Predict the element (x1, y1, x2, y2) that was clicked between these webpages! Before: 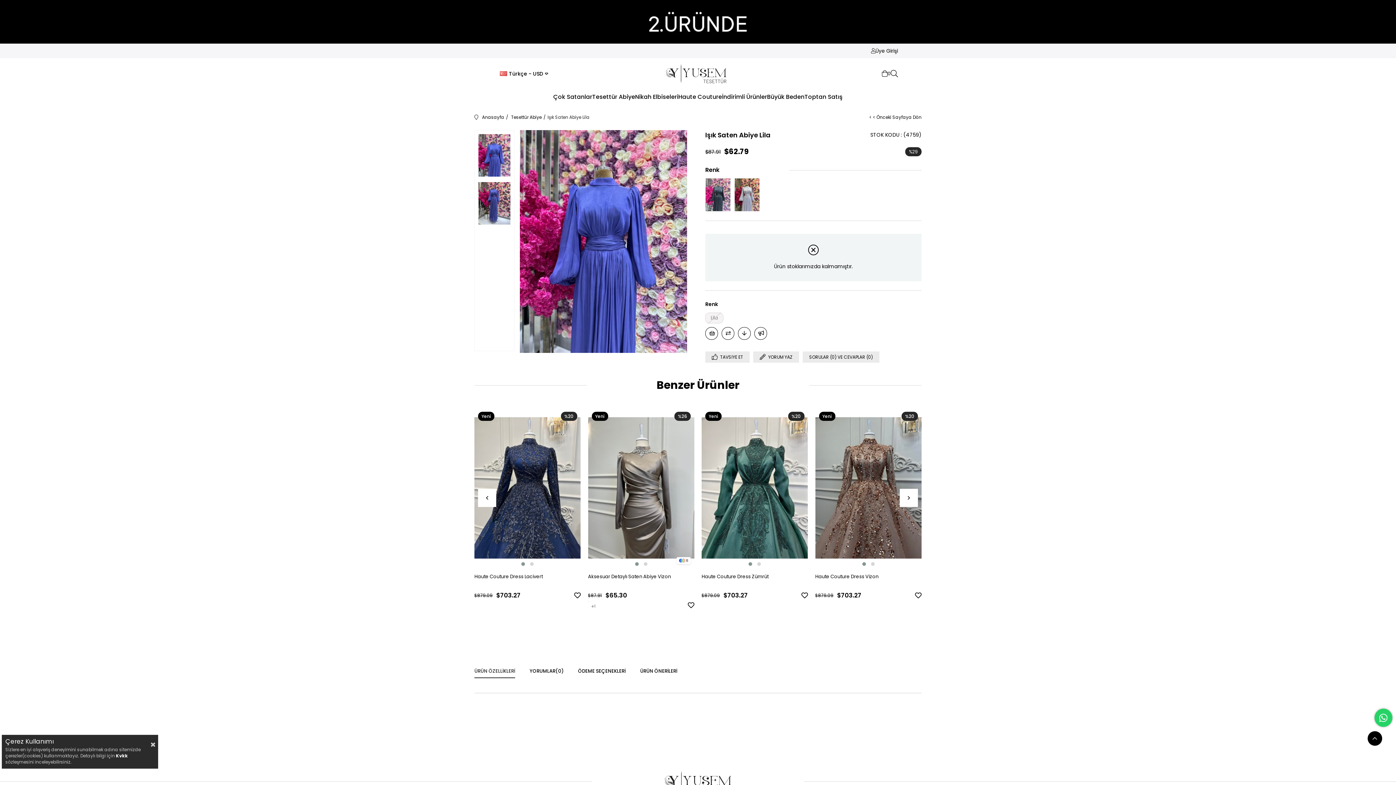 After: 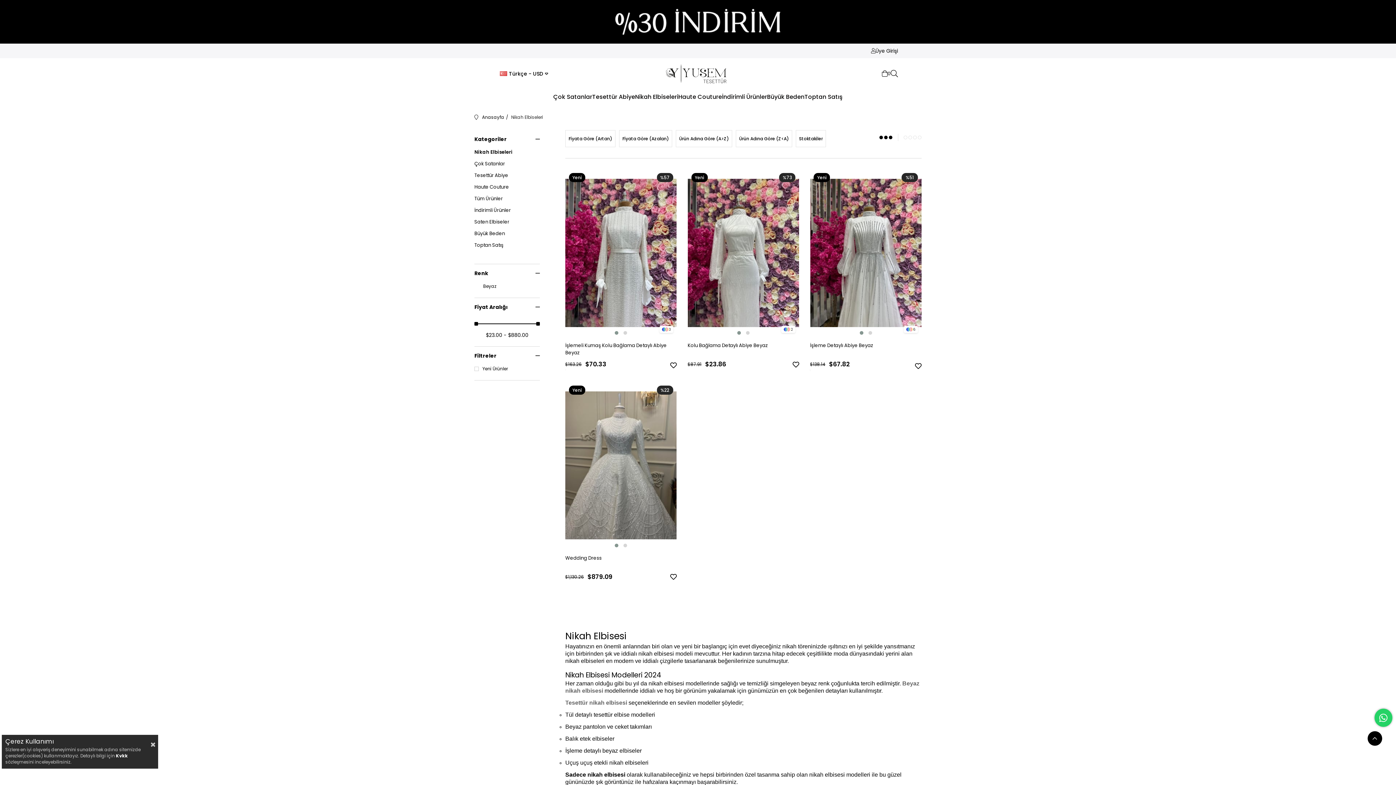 Action: bbox: (635, 89, 678, 104) label: Nikah Elbiseleri